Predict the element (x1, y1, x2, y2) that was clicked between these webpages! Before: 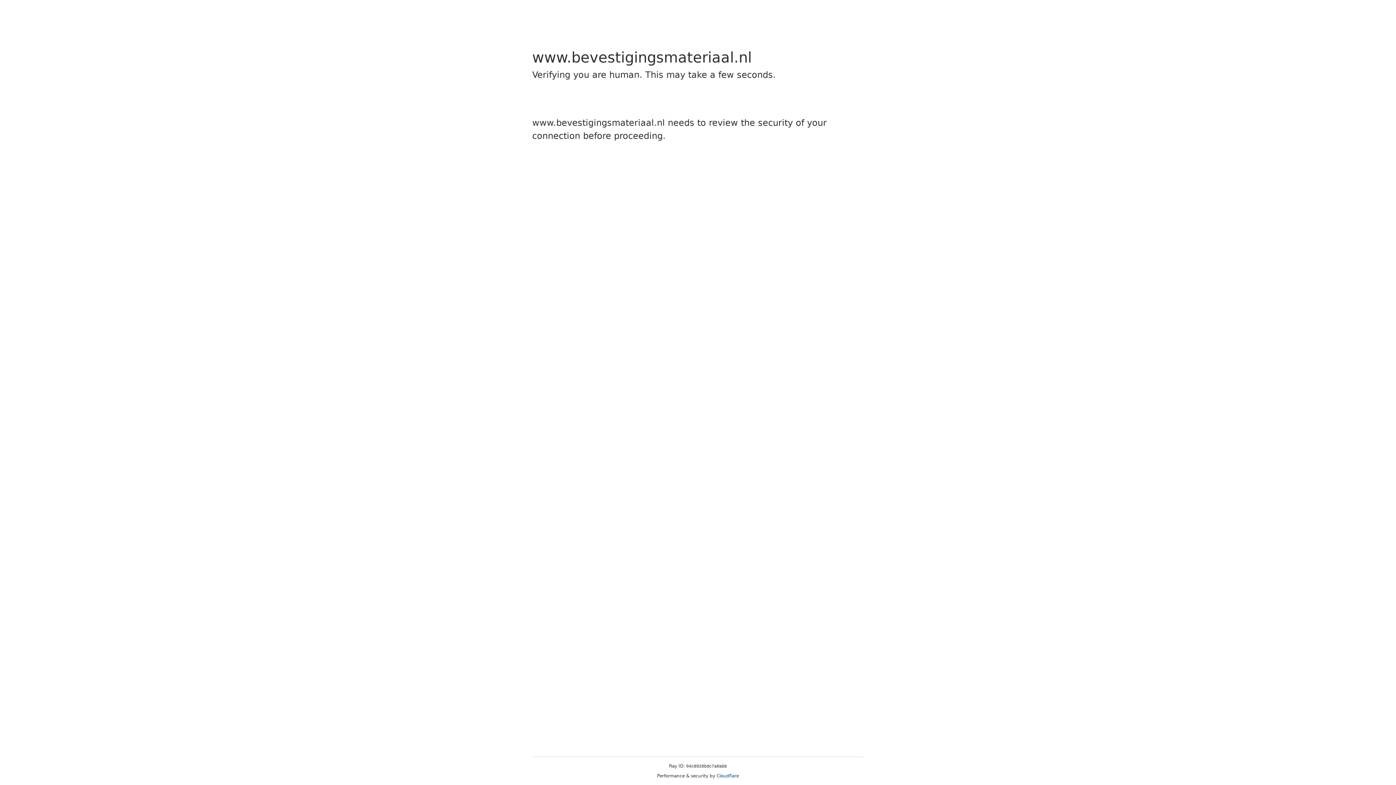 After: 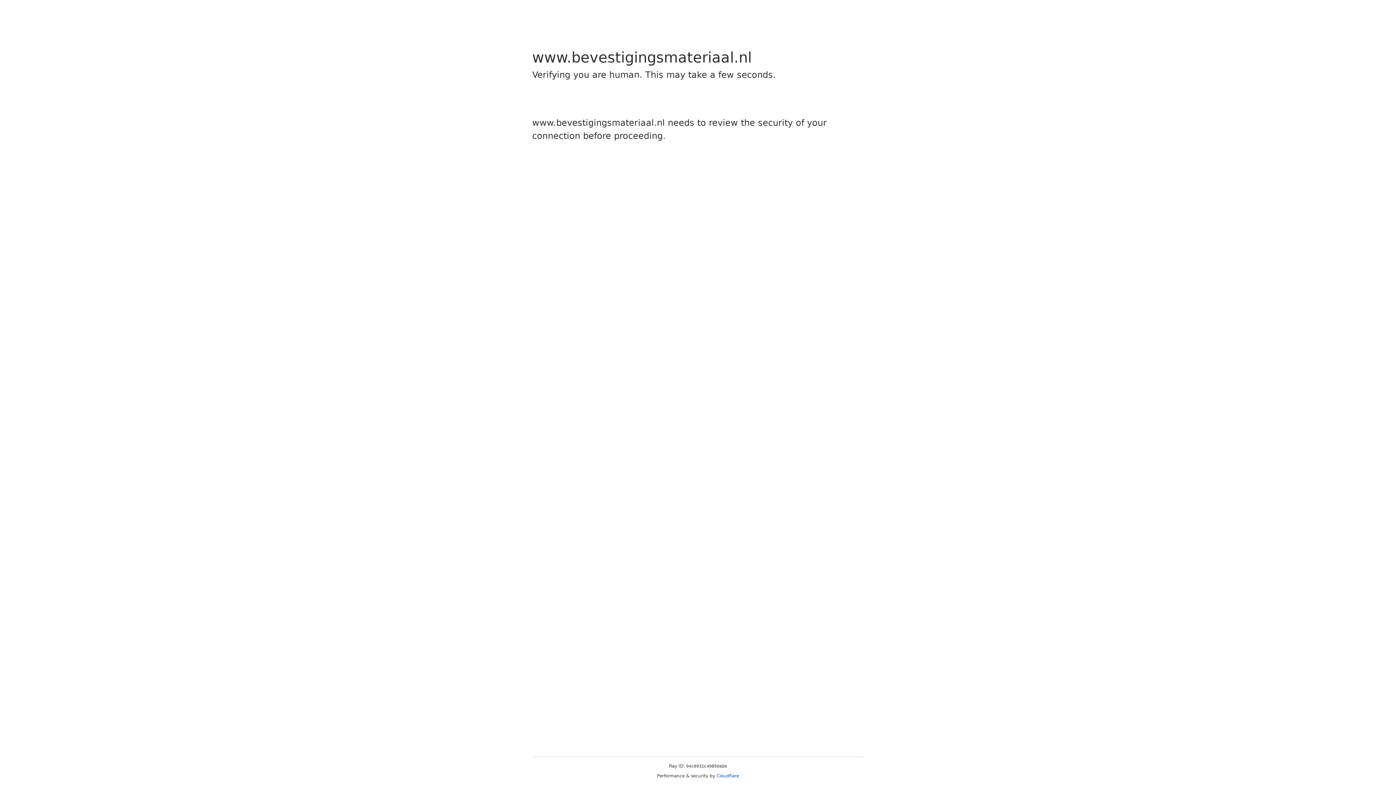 Action: bbox: (716, 773, 739, 778) label: Cloudflare